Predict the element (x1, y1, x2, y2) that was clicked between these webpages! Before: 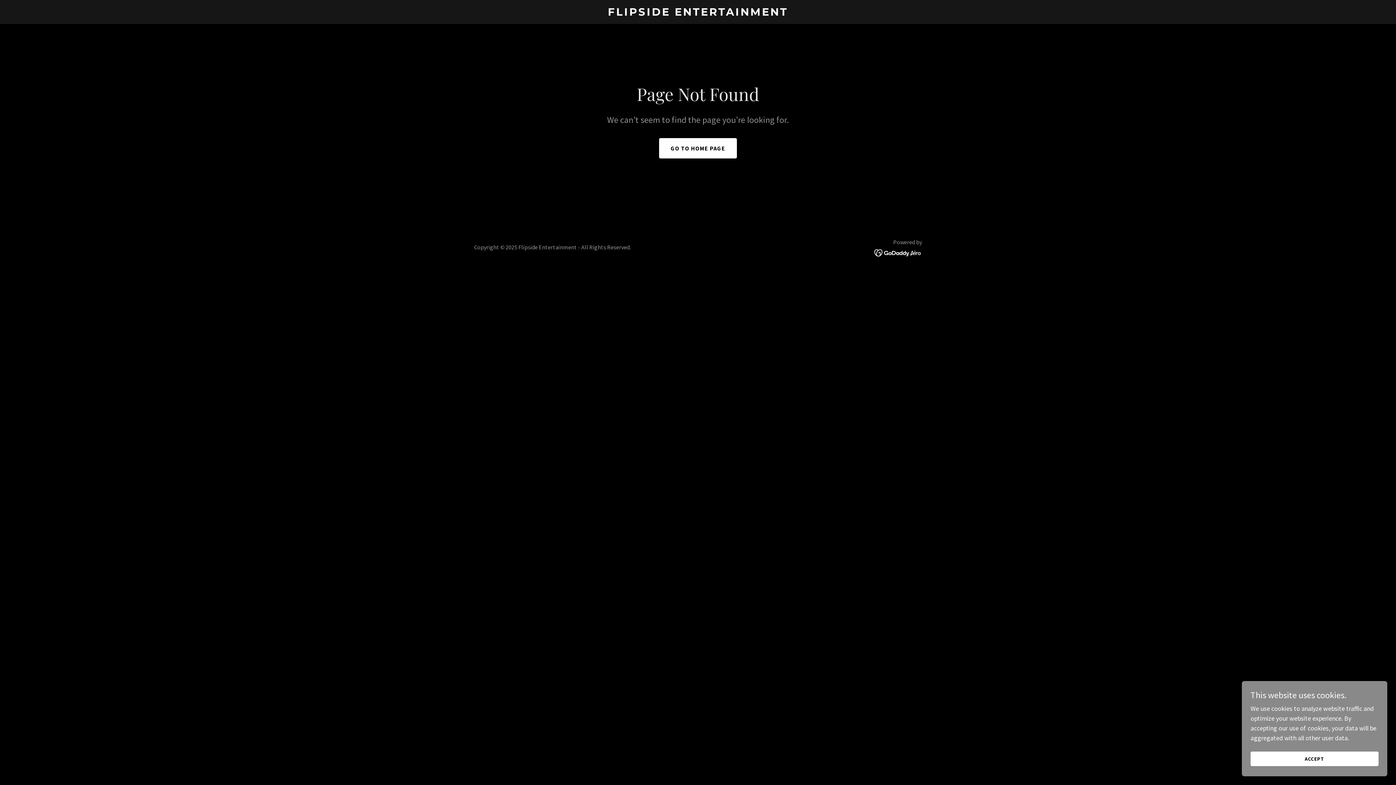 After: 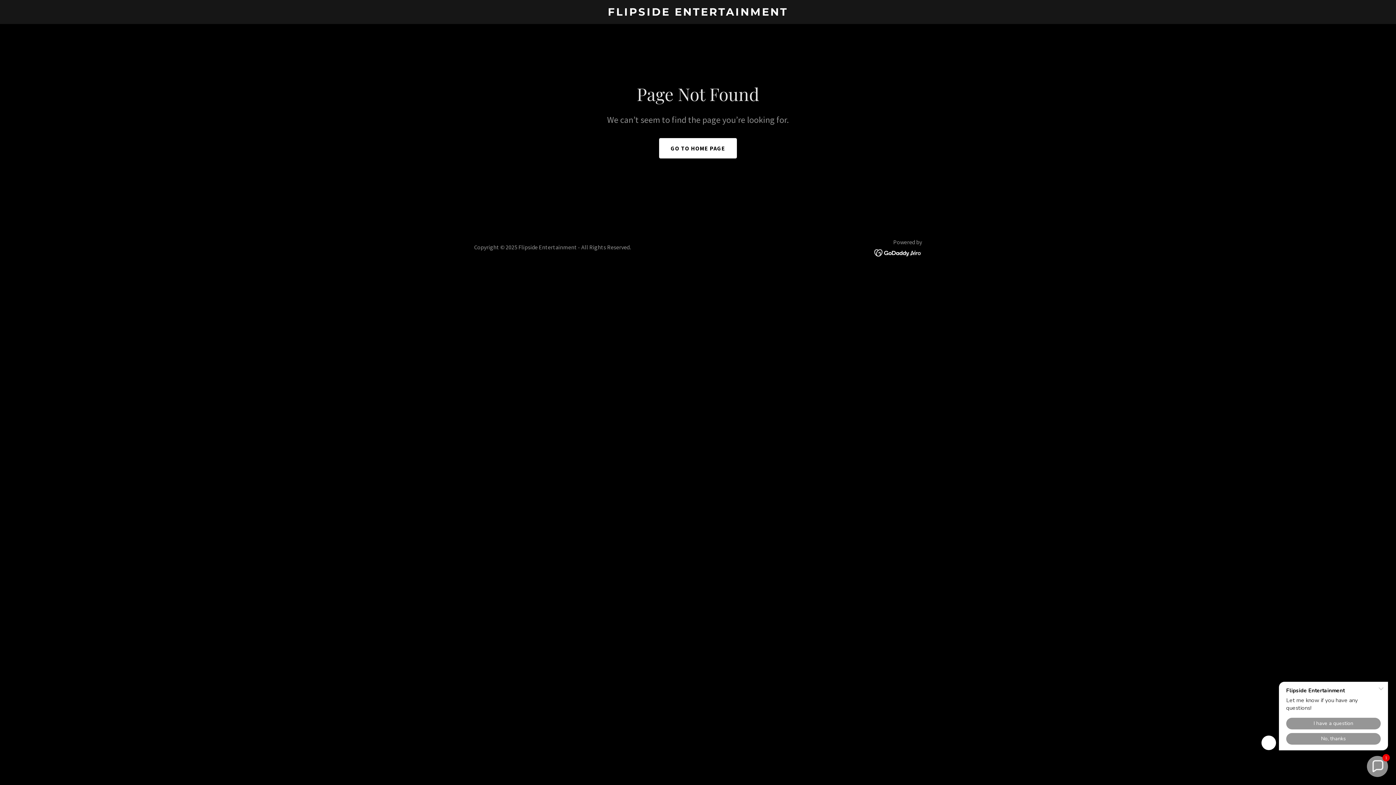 Action: label: ACCEPT bbox: (1250, 752, 1378, 766)